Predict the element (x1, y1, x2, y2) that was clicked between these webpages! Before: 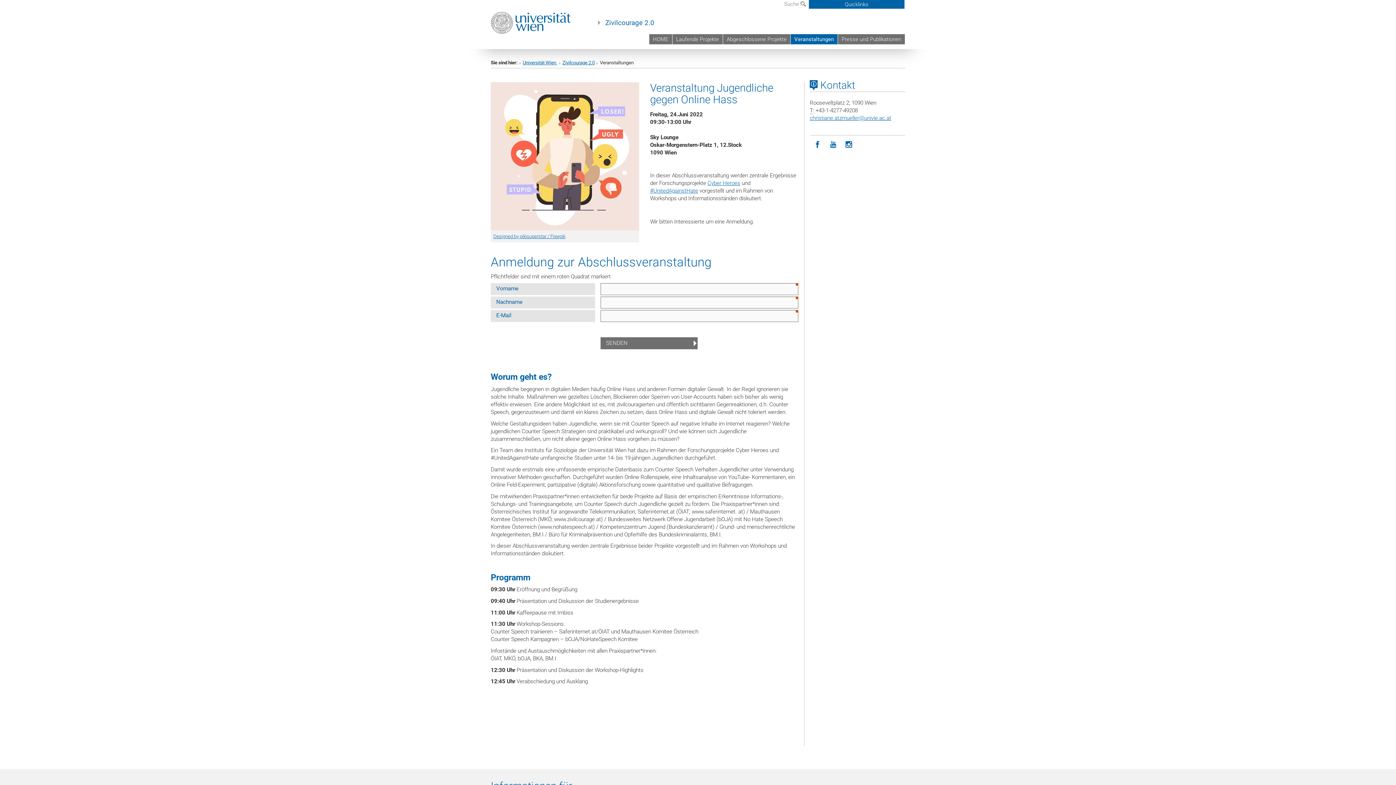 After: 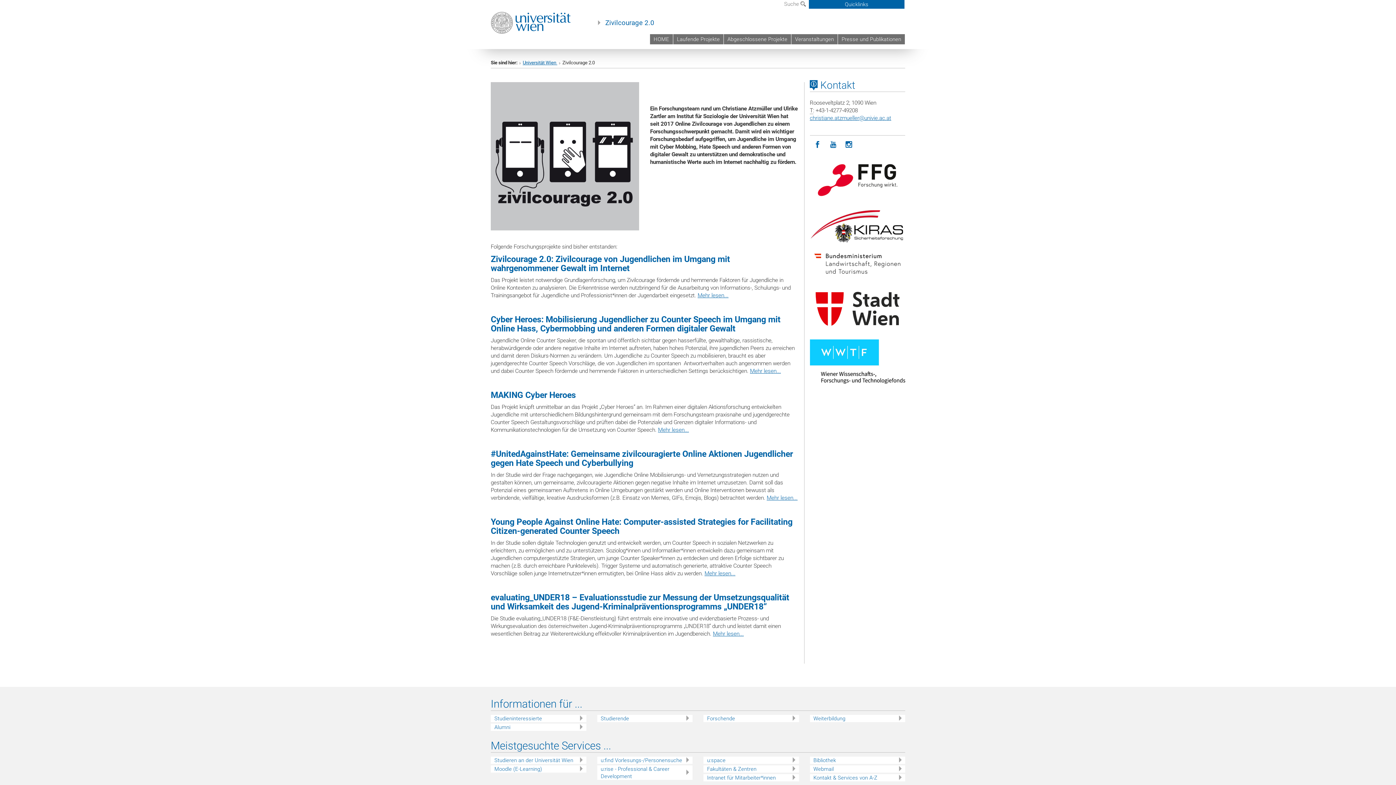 Action: label: Zivilcourage 2.0 bbox: (605, 18, 654, 27)